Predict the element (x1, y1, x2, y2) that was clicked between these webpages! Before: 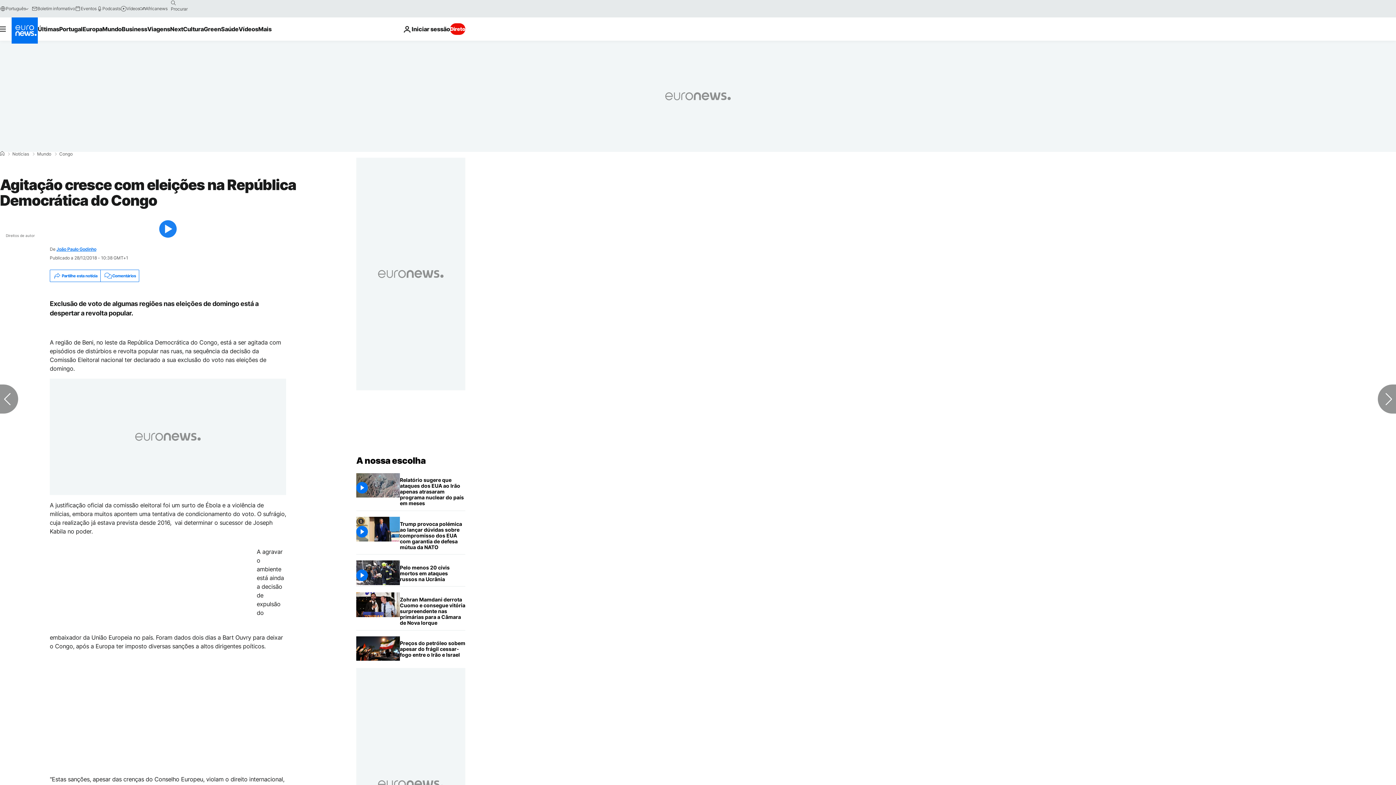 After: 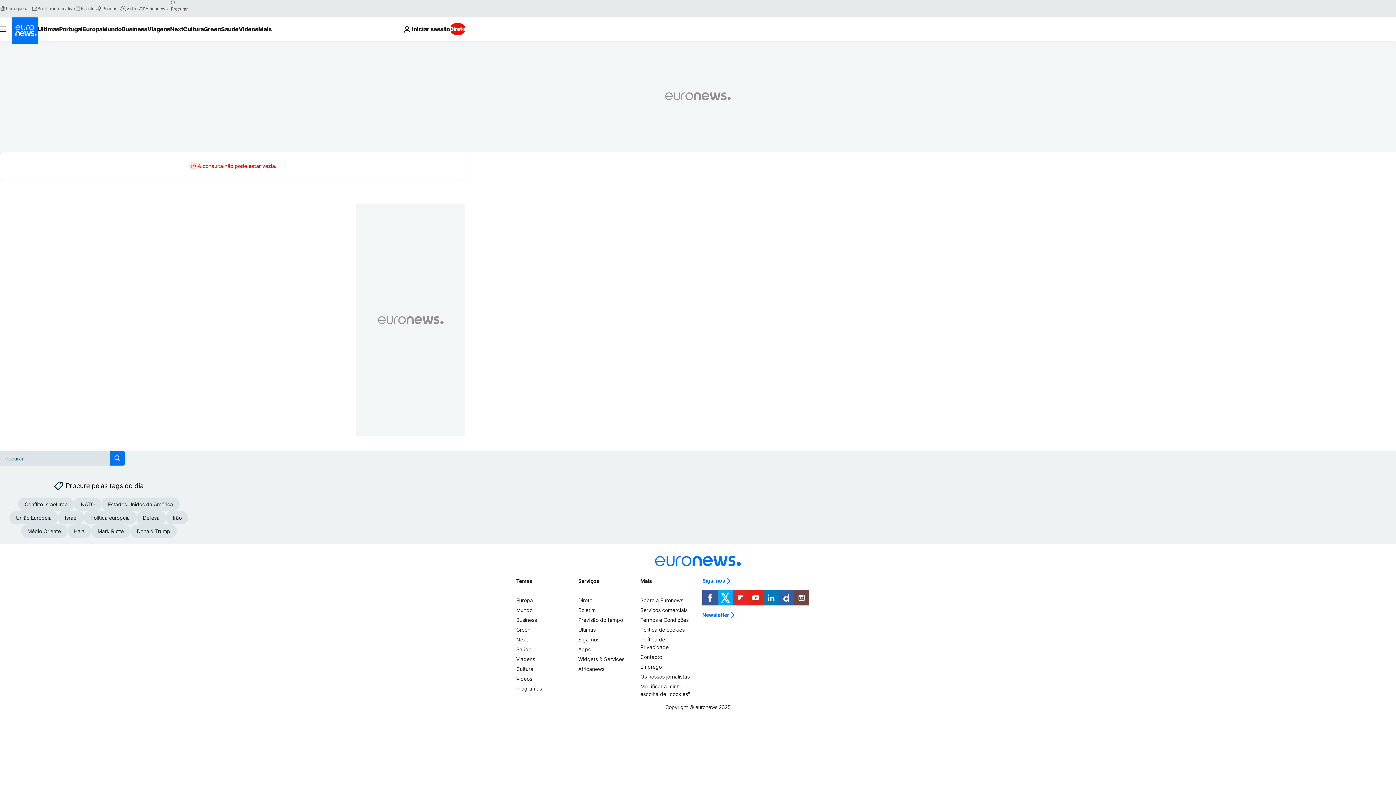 Action: label: search button bbox: (167, -2, 179, 8)